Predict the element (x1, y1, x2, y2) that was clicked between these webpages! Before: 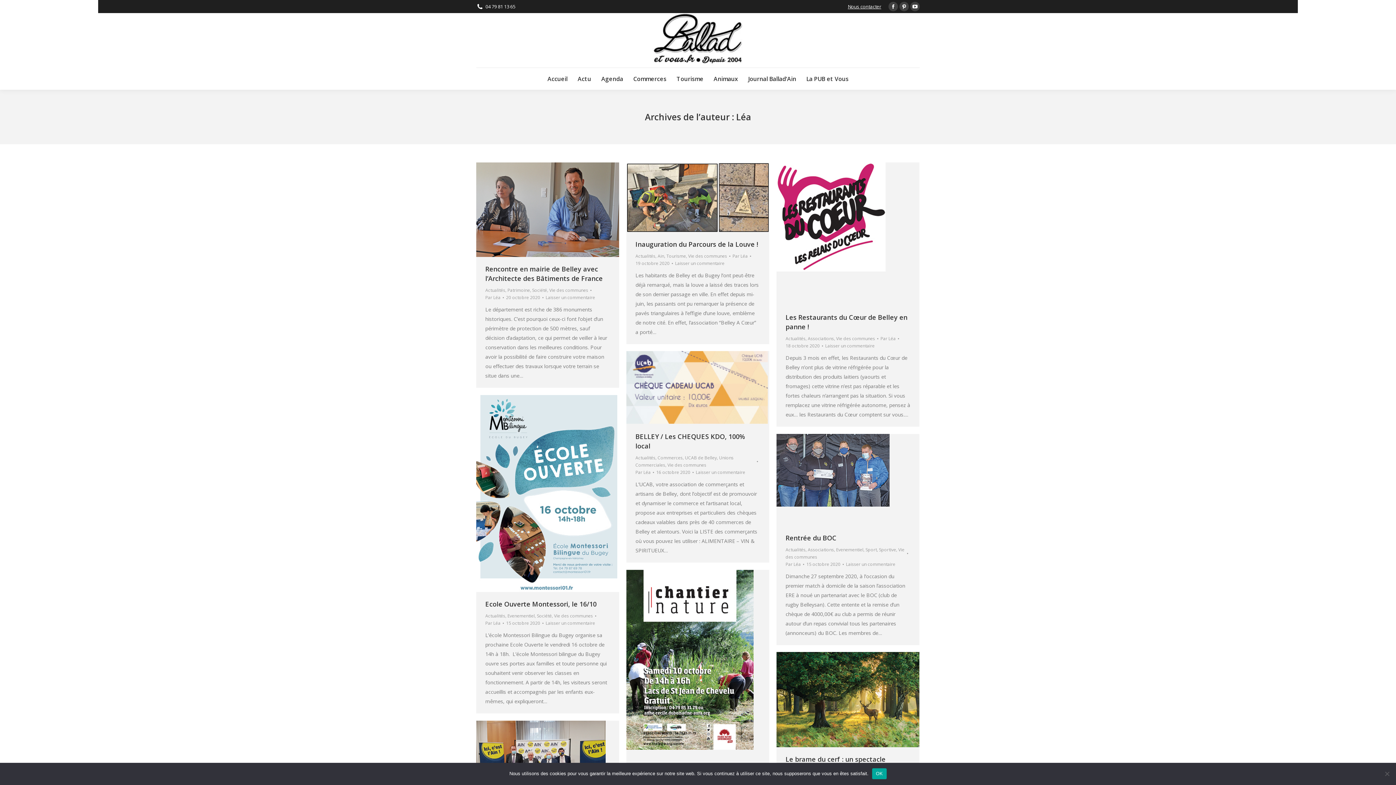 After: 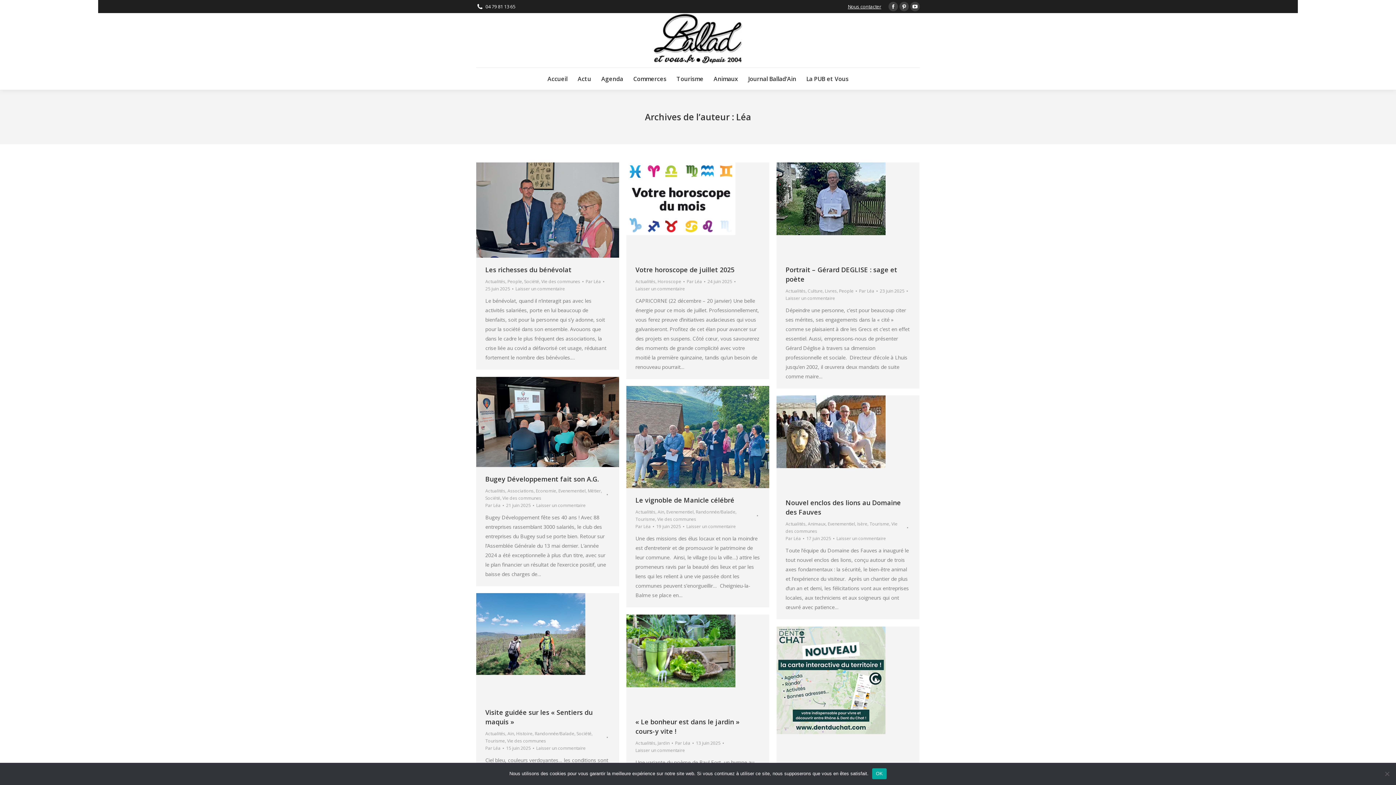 Action: label: Par Léa bbox: (635, 469, 654, 476)